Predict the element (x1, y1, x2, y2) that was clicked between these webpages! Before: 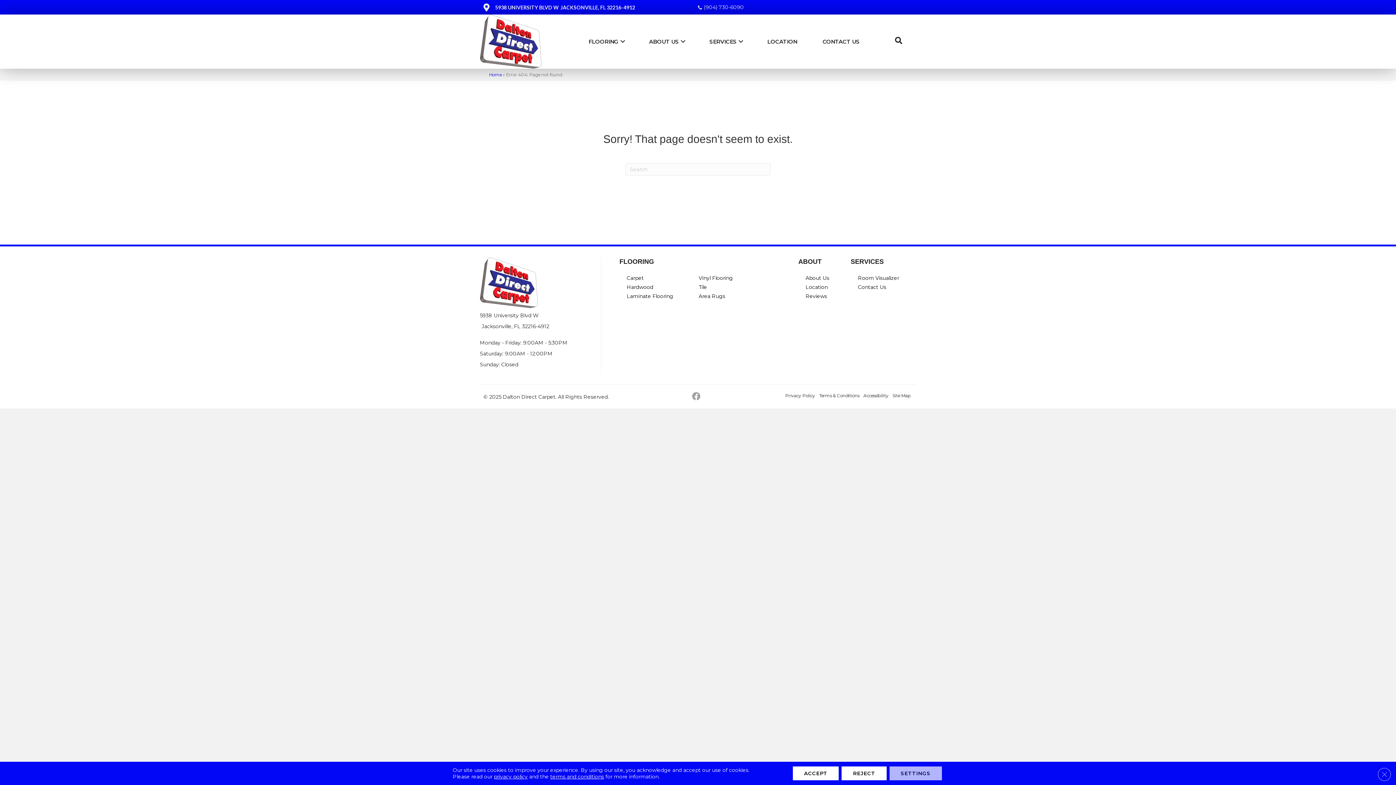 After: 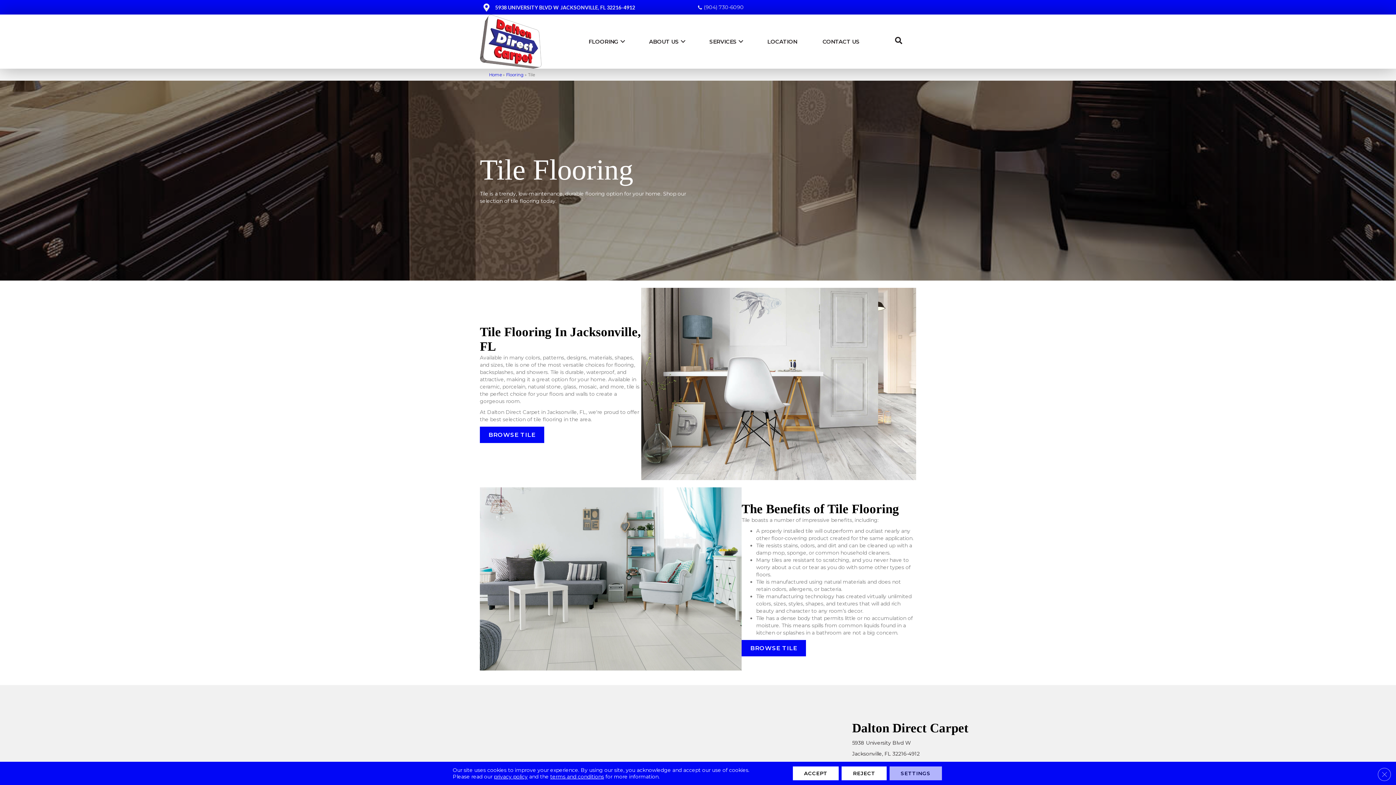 Action: bbox: (695, 282, 710, 291) label: Tile